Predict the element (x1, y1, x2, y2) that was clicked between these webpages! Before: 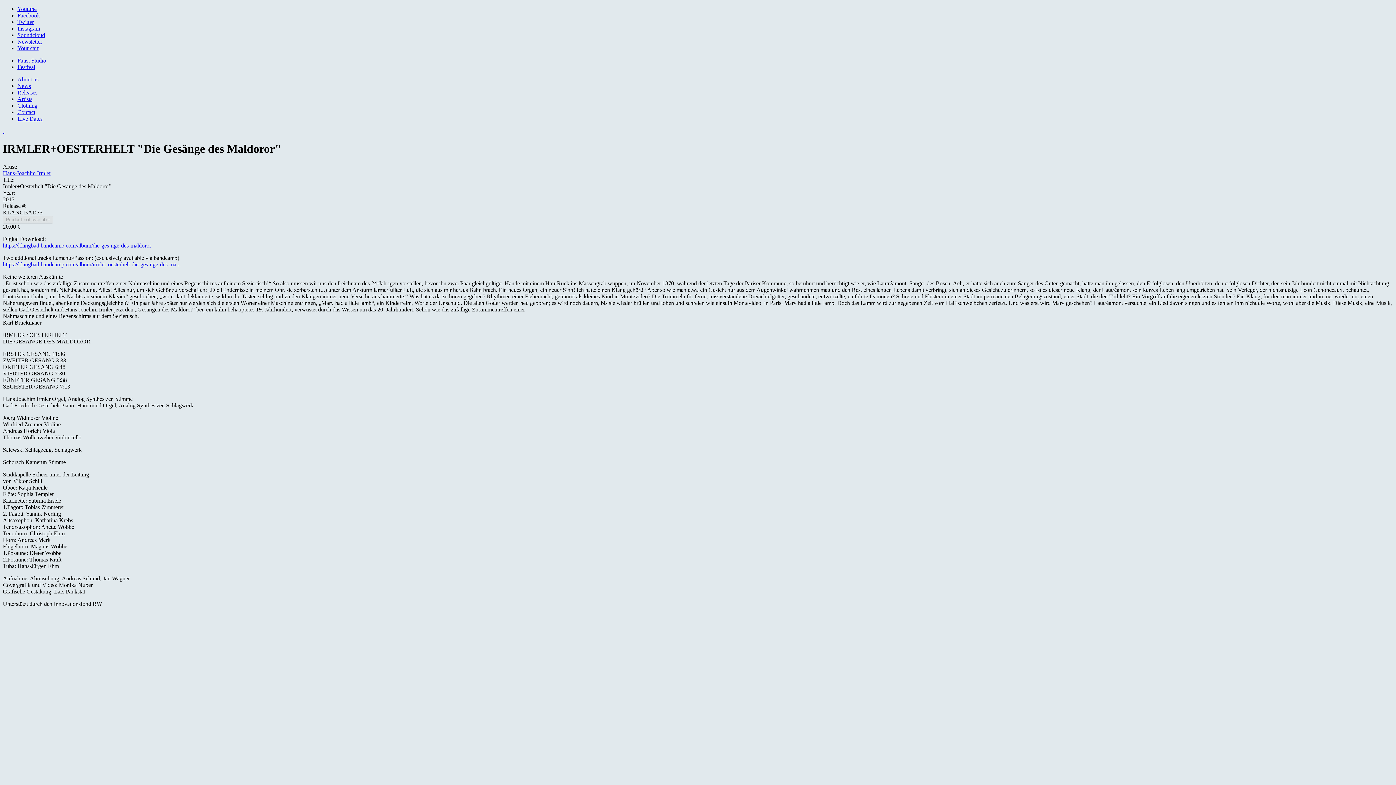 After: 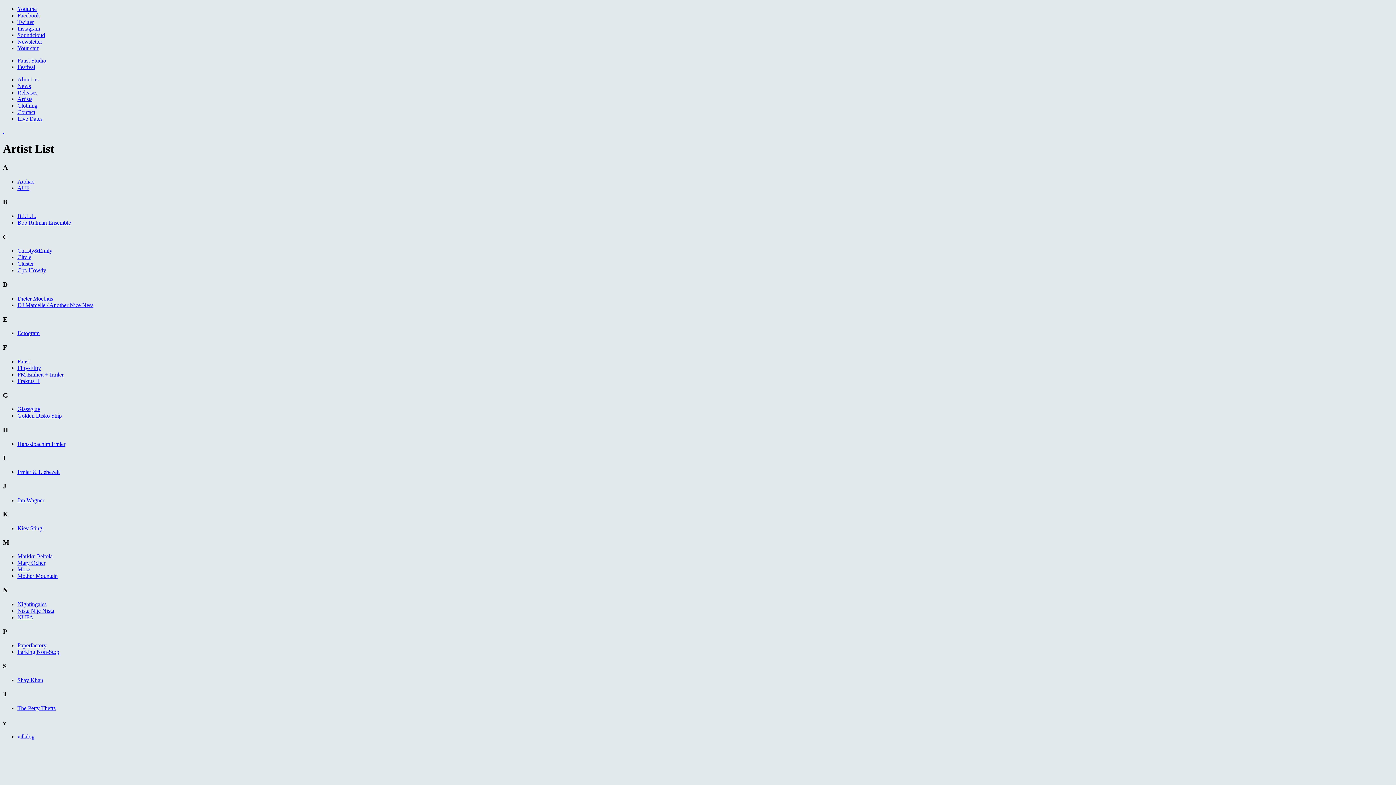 Action: label: Artists bbox: (17, 96, 32, 102)